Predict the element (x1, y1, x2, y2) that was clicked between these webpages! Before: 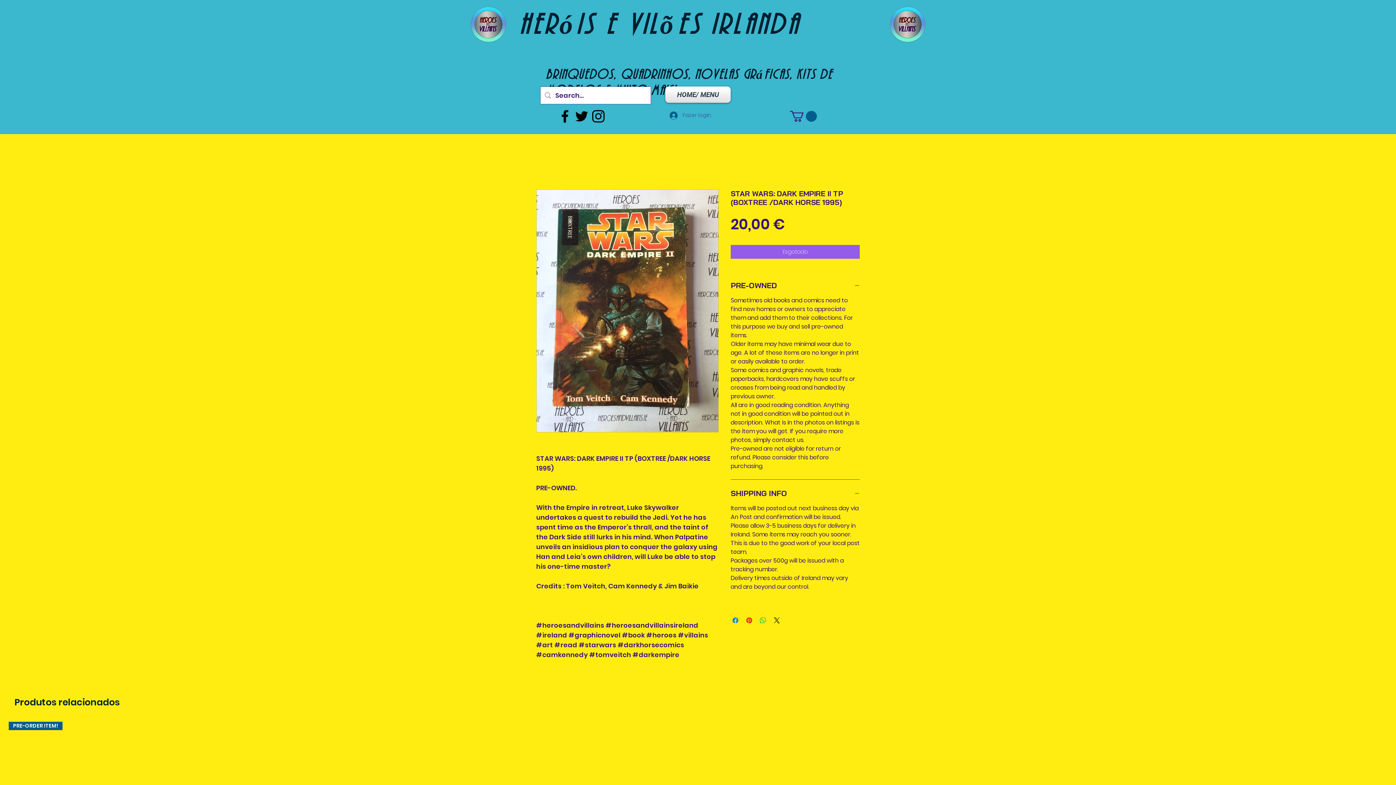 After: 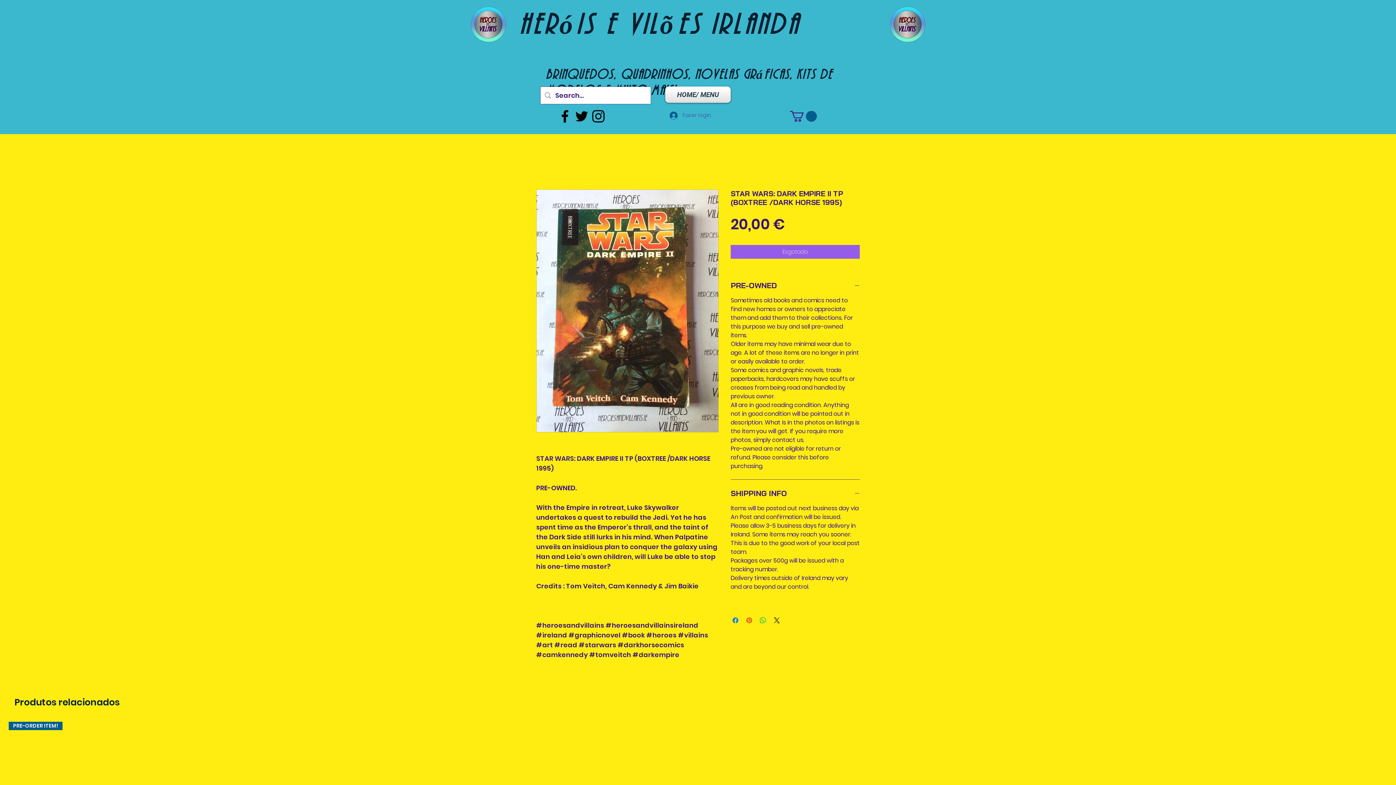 Action: bbox: (745, 616, 753, 625) label: Pin no Pinterest